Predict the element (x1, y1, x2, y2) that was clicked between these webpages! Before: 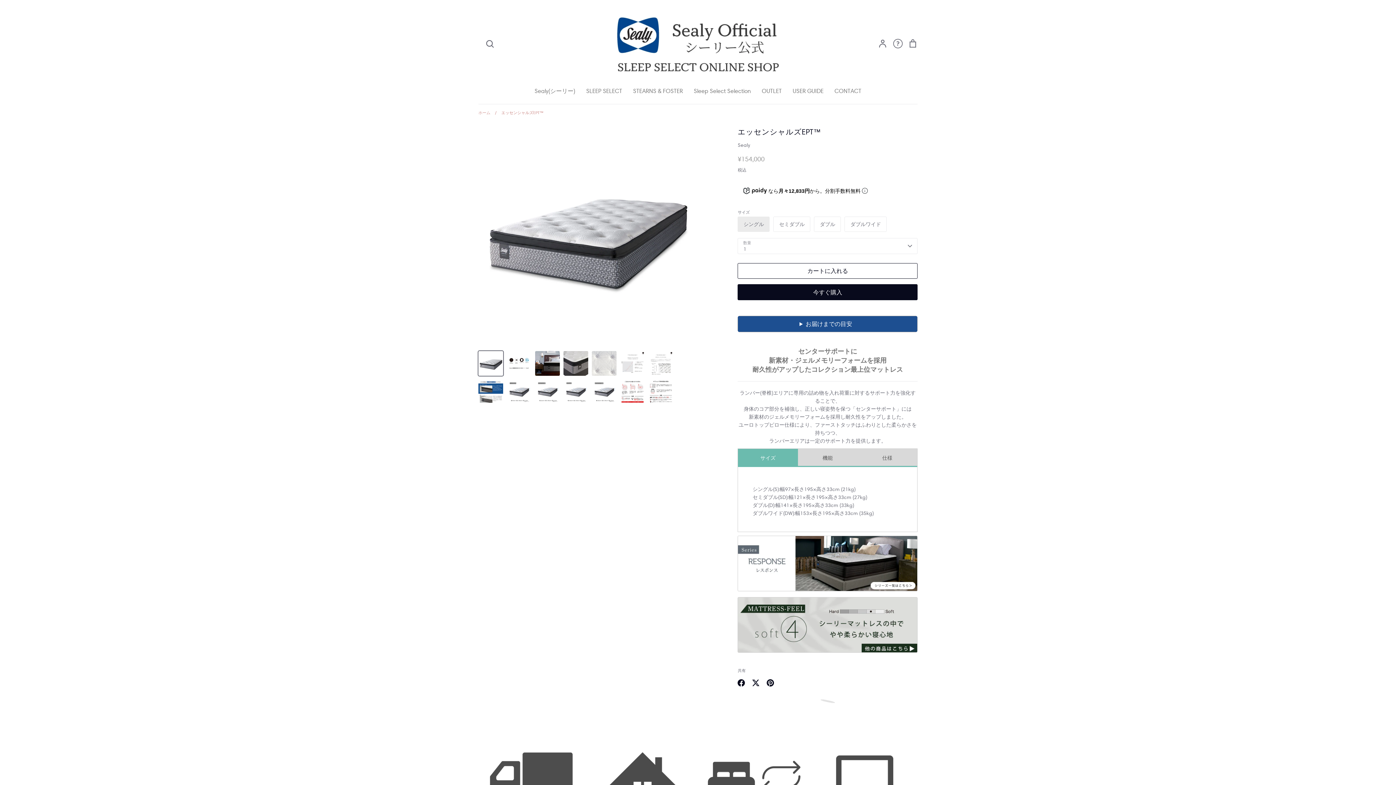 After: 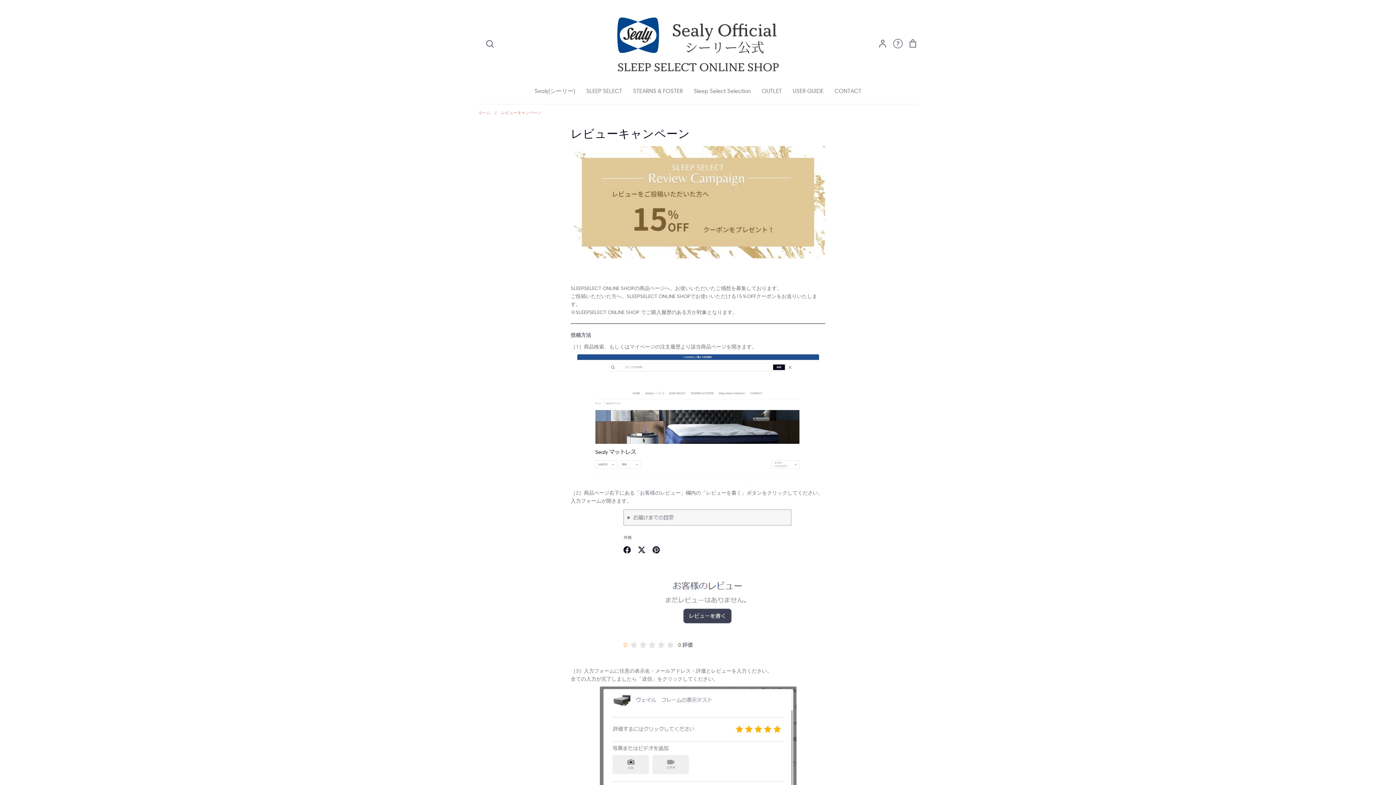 Action: bbox: (812, 727, 917, 841) label: レビューご投稿でクーポンプレゼント